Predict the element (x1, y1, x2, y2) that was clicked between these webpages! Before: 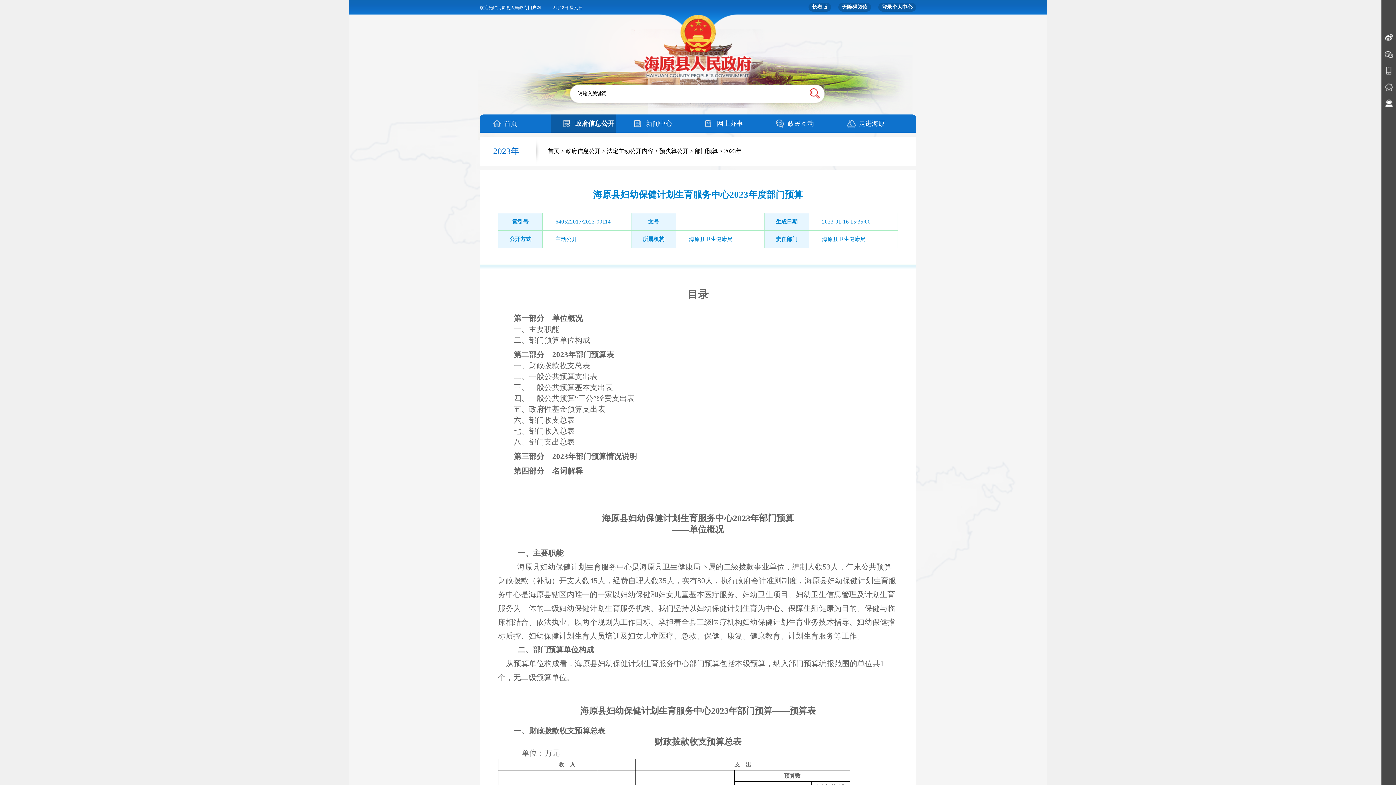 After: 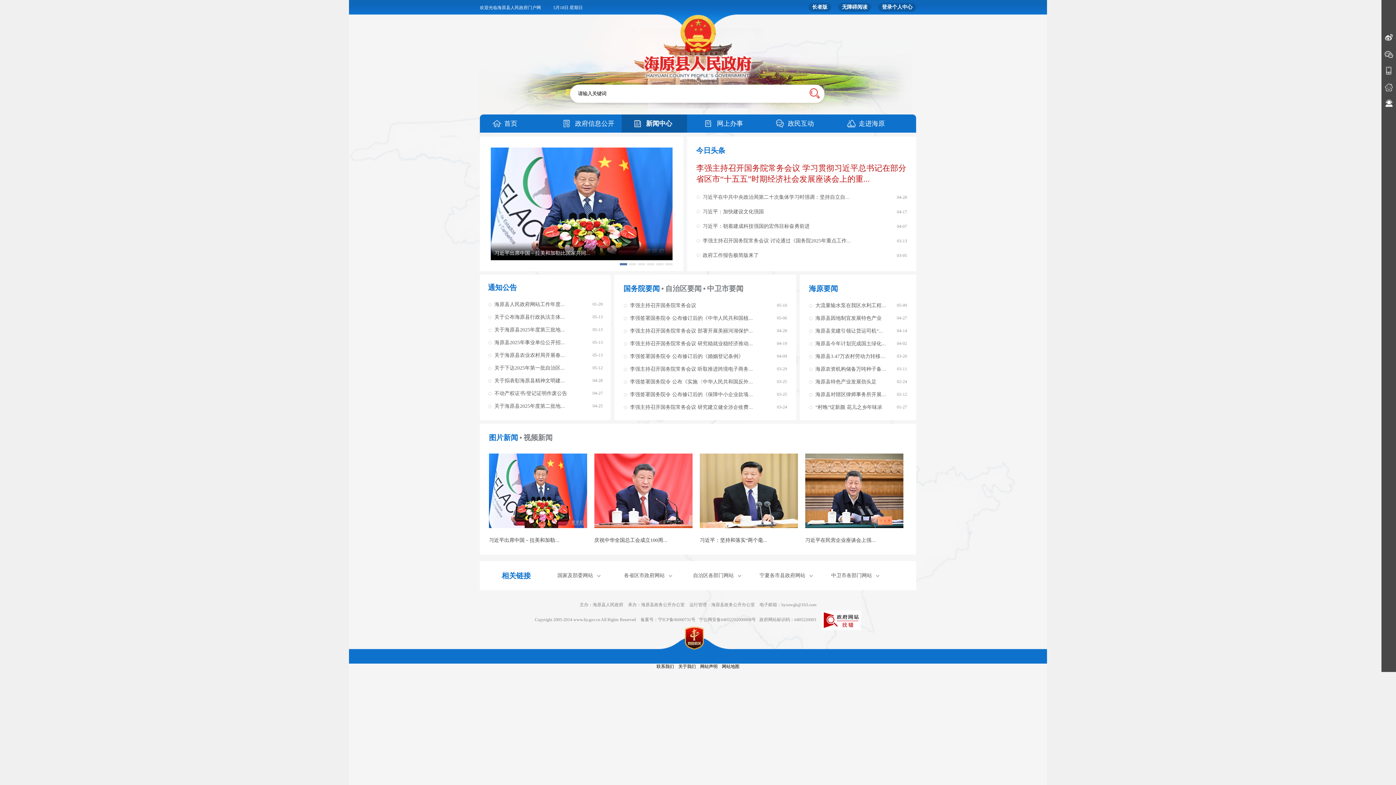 Action: bbox: (621, 114, 687, 132) label: 新闻中心